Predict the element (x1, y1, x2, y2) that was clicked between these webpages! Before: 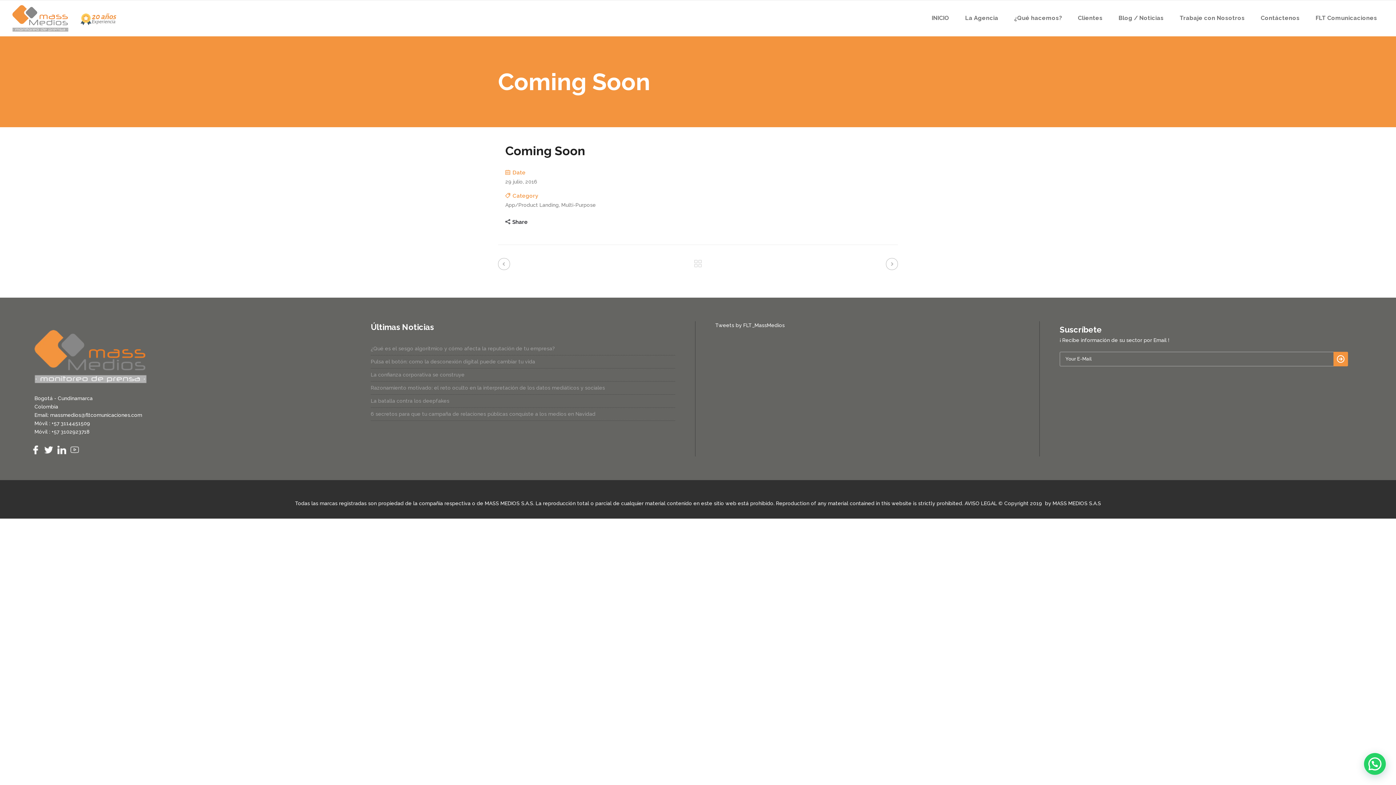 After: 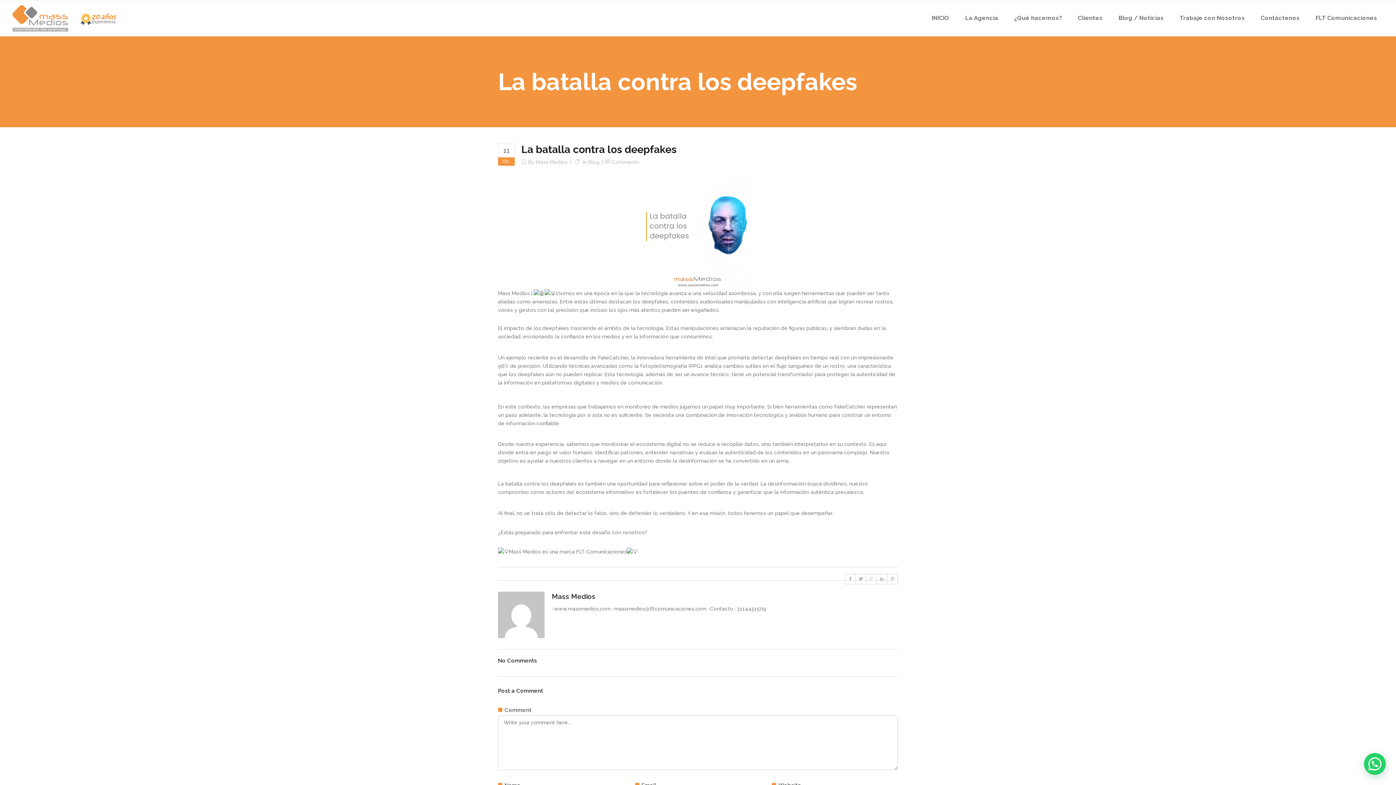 Action: bbox: (370, 394, 675, 407) label: La batalla contra los deepfakes